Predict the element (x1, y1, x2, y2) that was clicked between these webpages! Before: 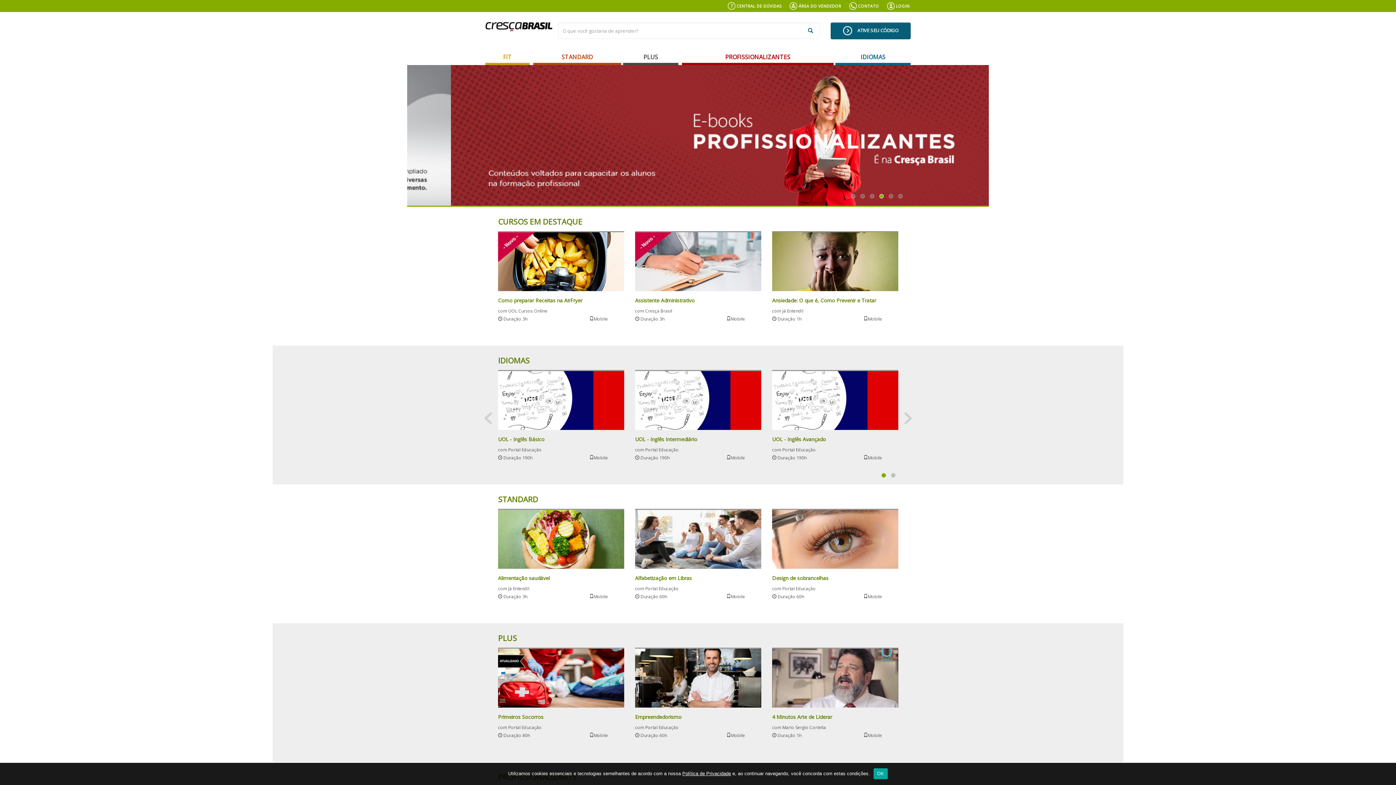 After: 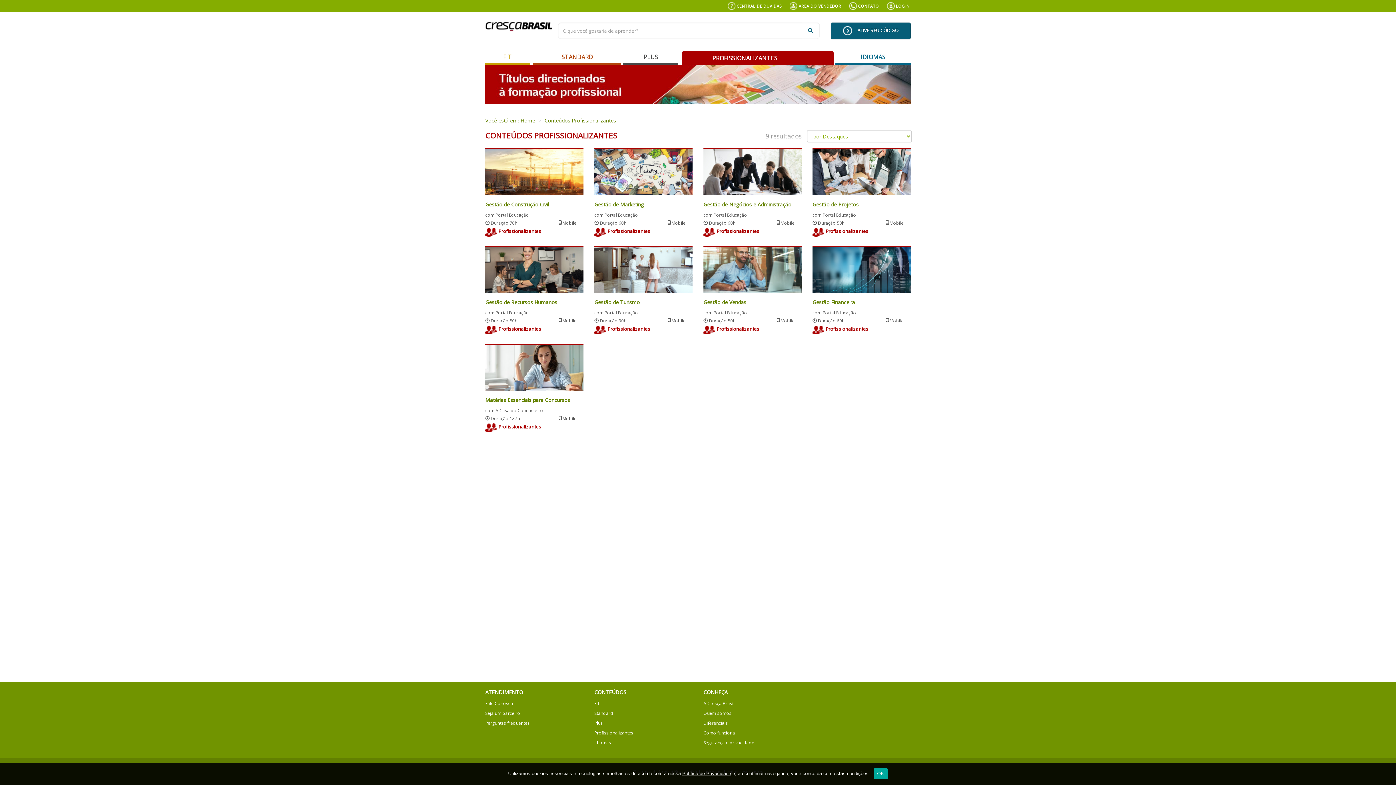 Action: bbox: (682, 51, 833, 65) label: PROFISSIONALIZANTES